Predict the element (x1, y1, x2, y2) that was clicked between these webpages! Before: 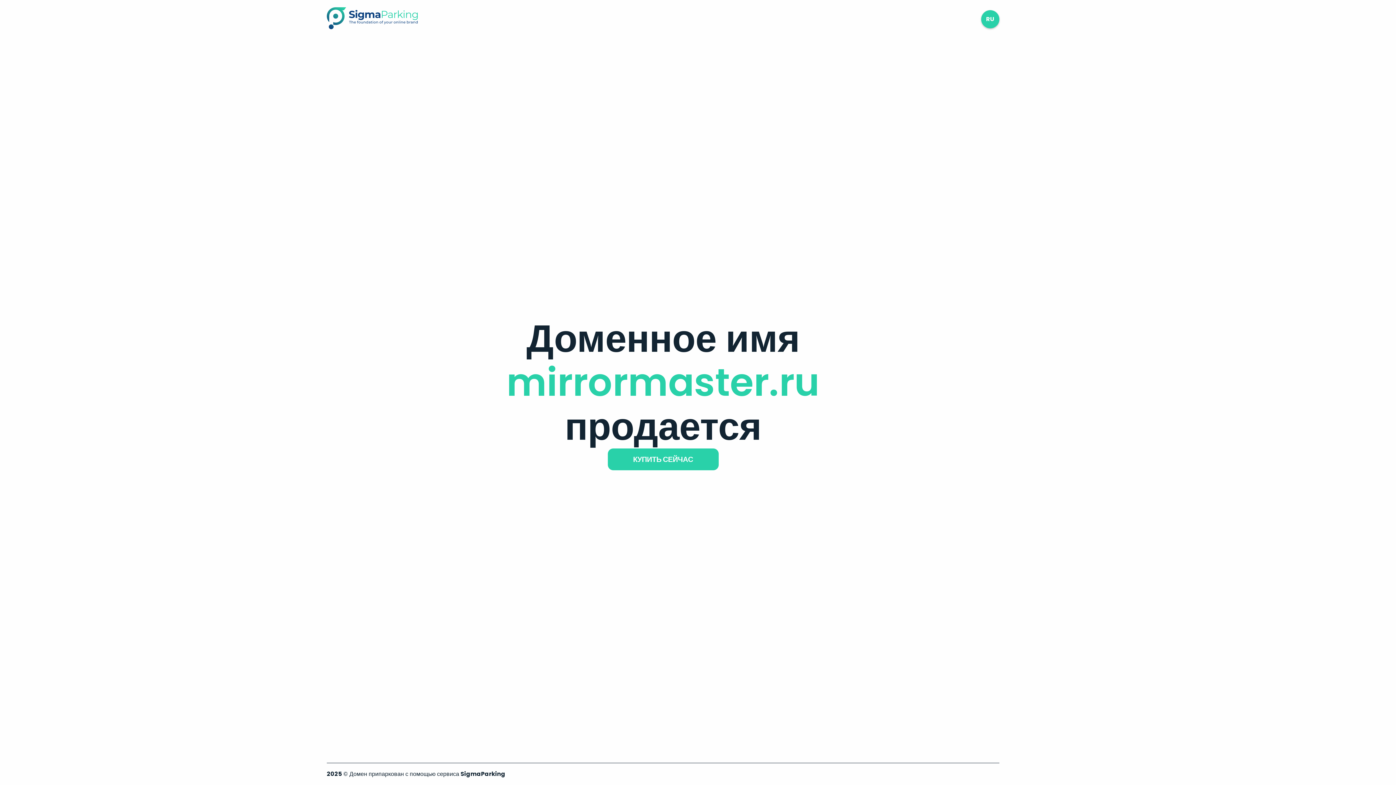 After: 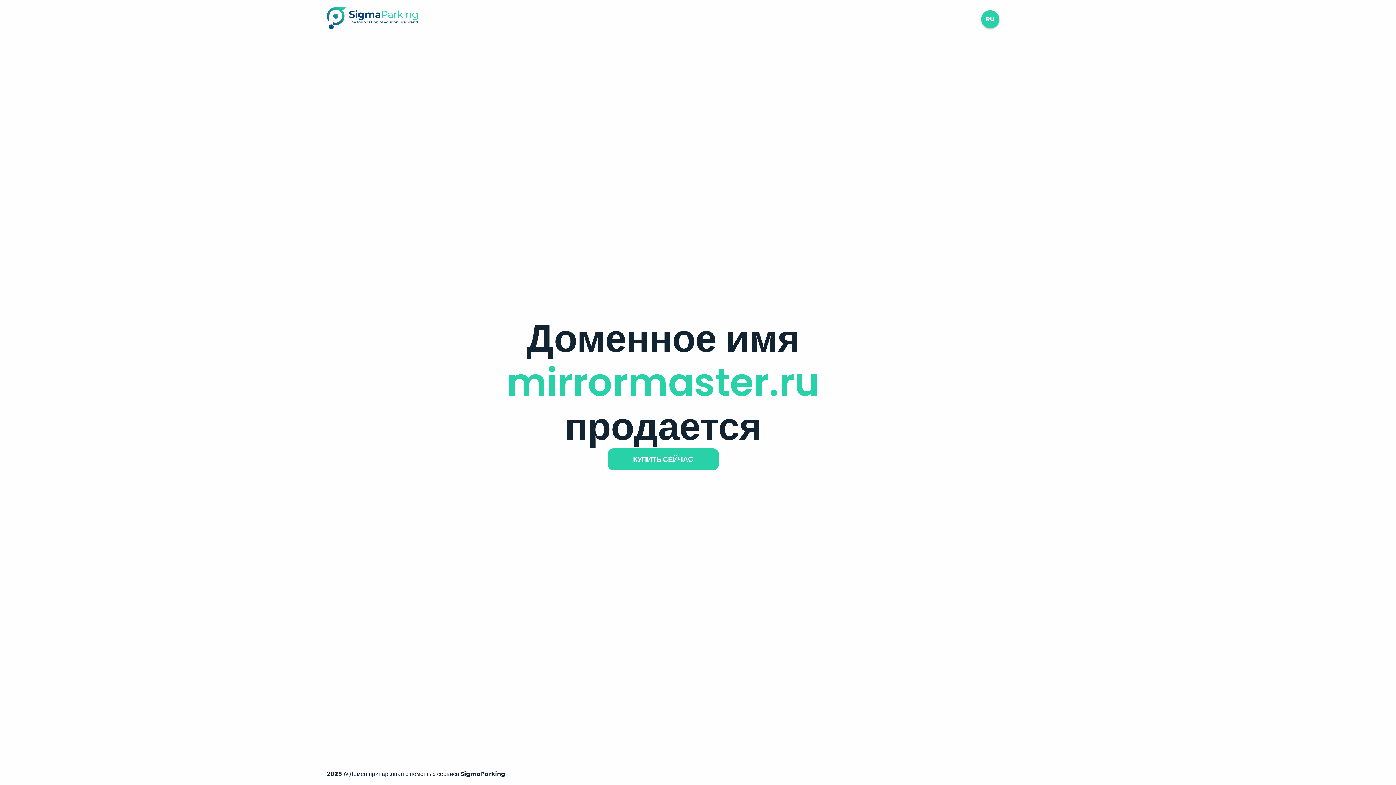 Action: bbox: (326, 23, 417, 31)